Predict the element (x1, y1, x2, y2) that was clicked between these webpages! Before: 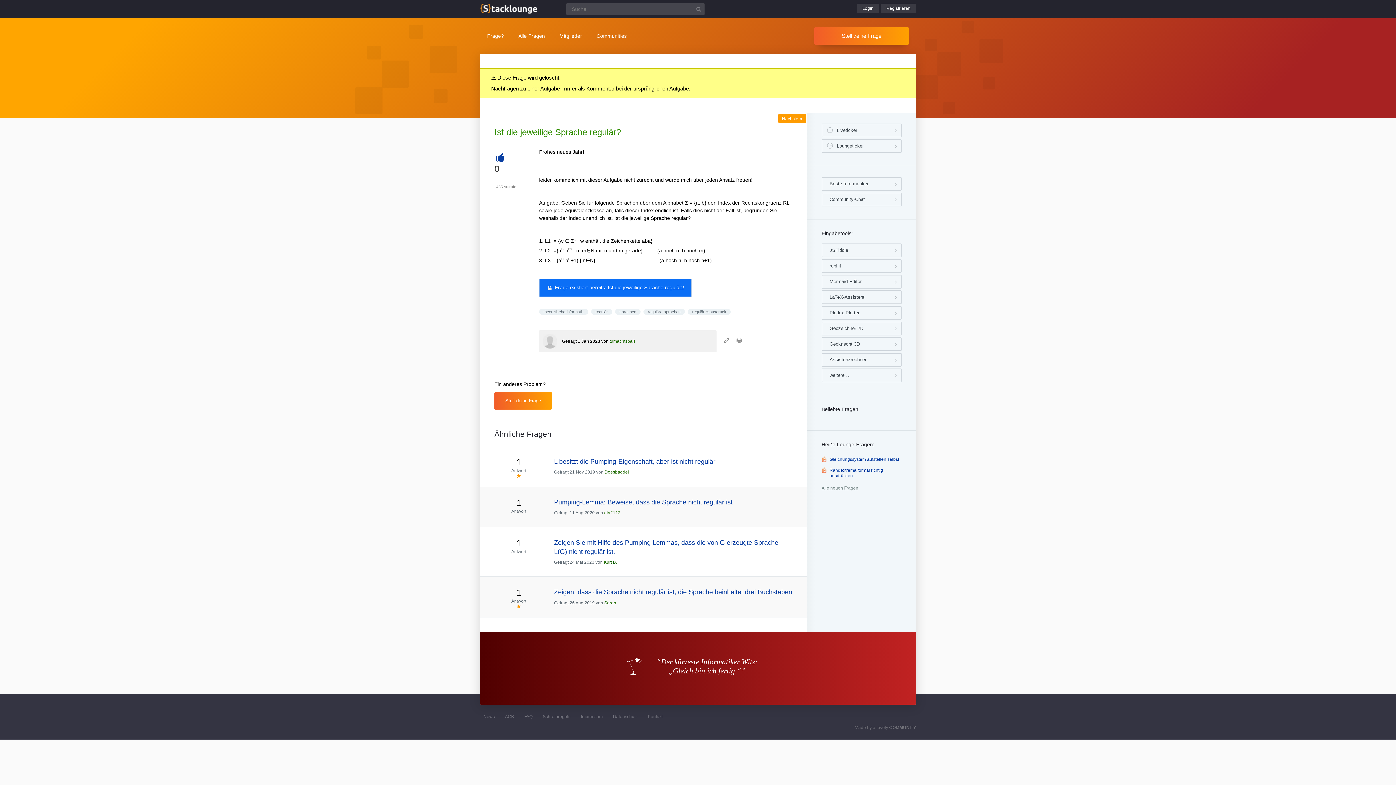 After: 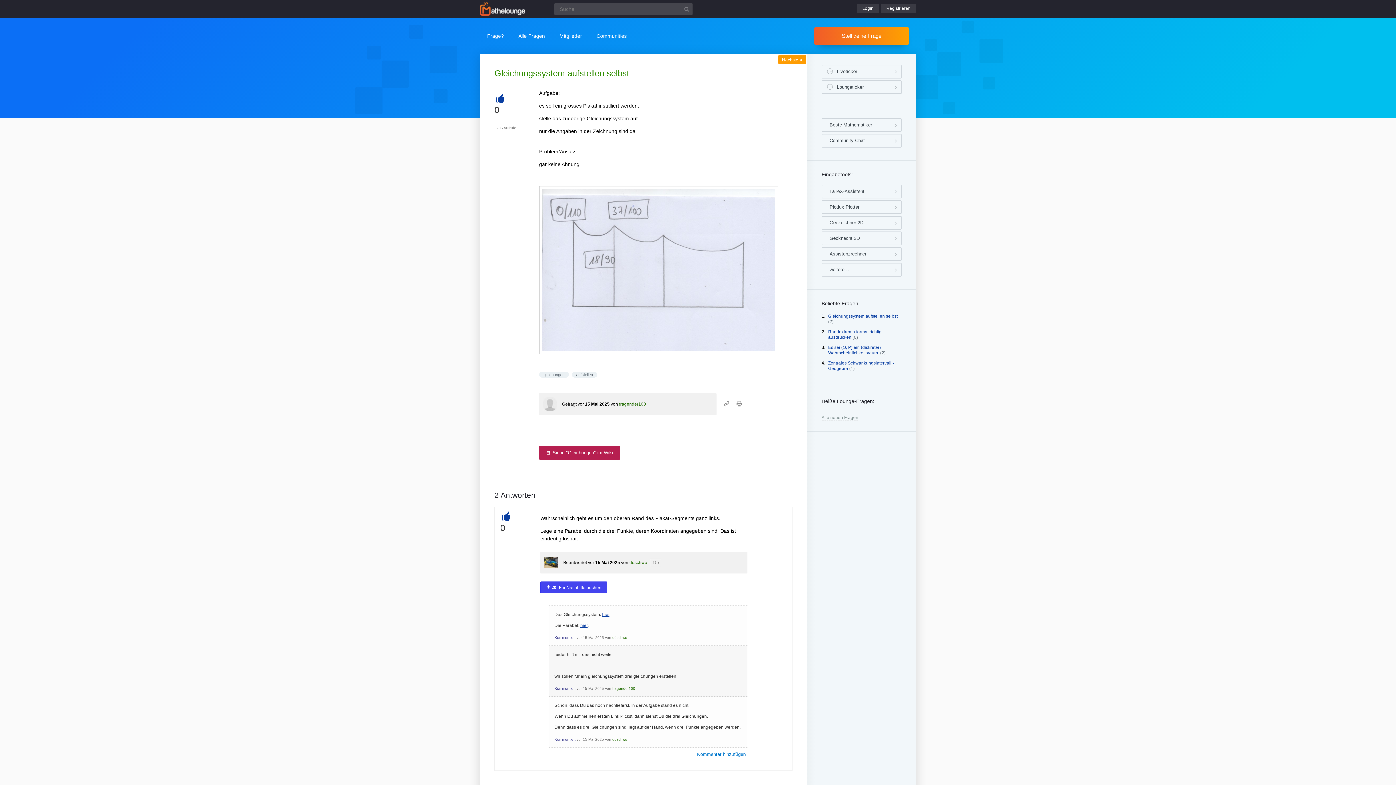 Action: bbox: (829, 457, 899, 462) label: Gleichungssystem aufstellen selbst